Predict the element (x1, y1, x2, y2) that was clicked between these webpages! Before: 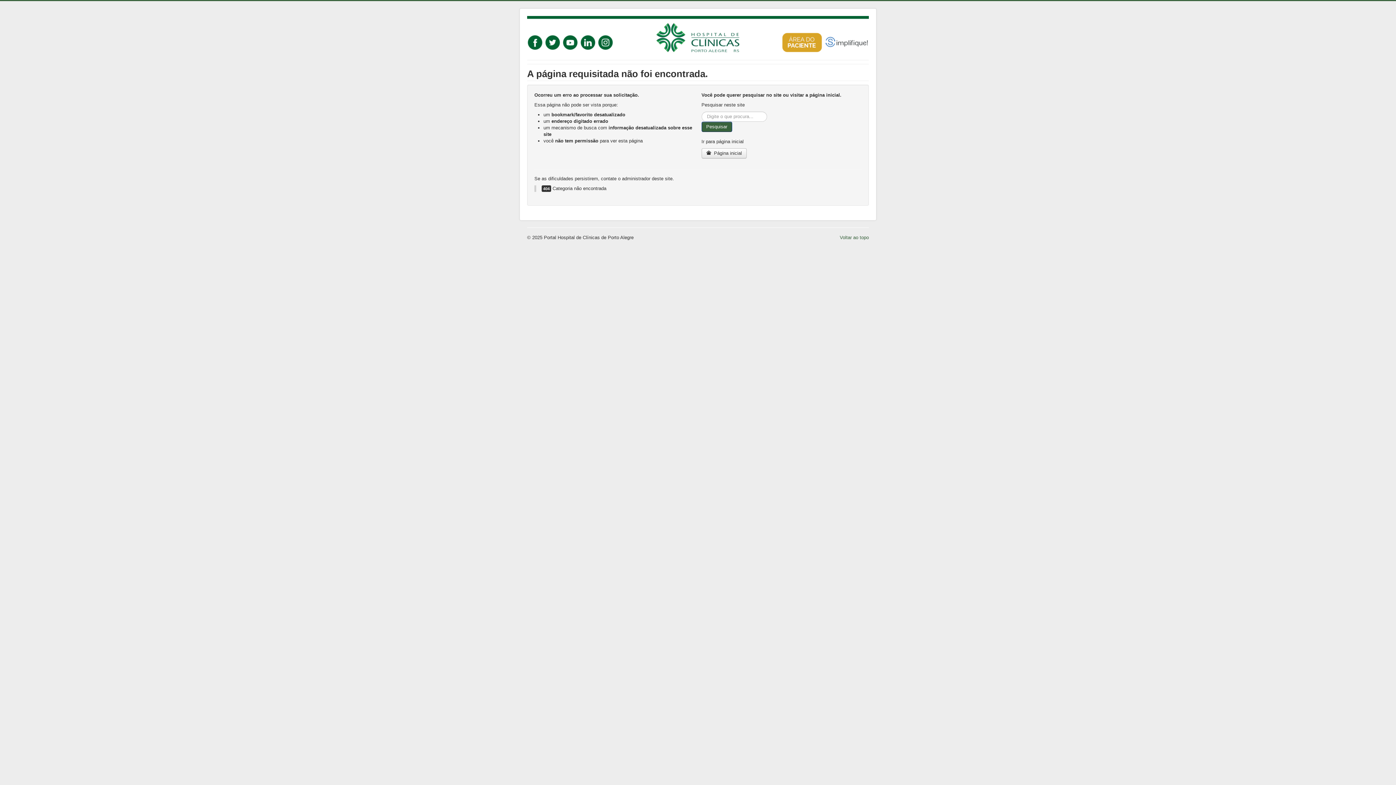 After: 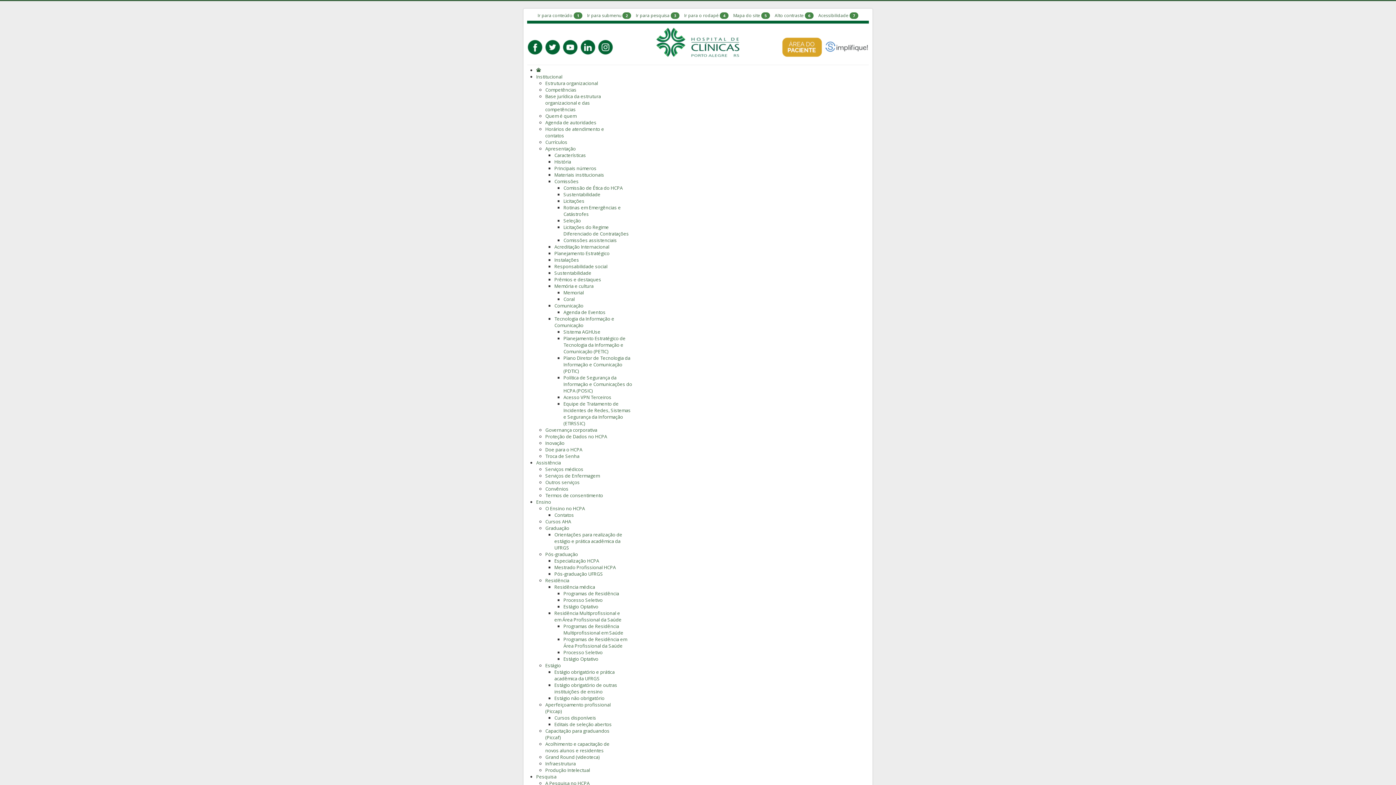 Action: bbox: (701, 121, 732, 132) label: Pesquisar